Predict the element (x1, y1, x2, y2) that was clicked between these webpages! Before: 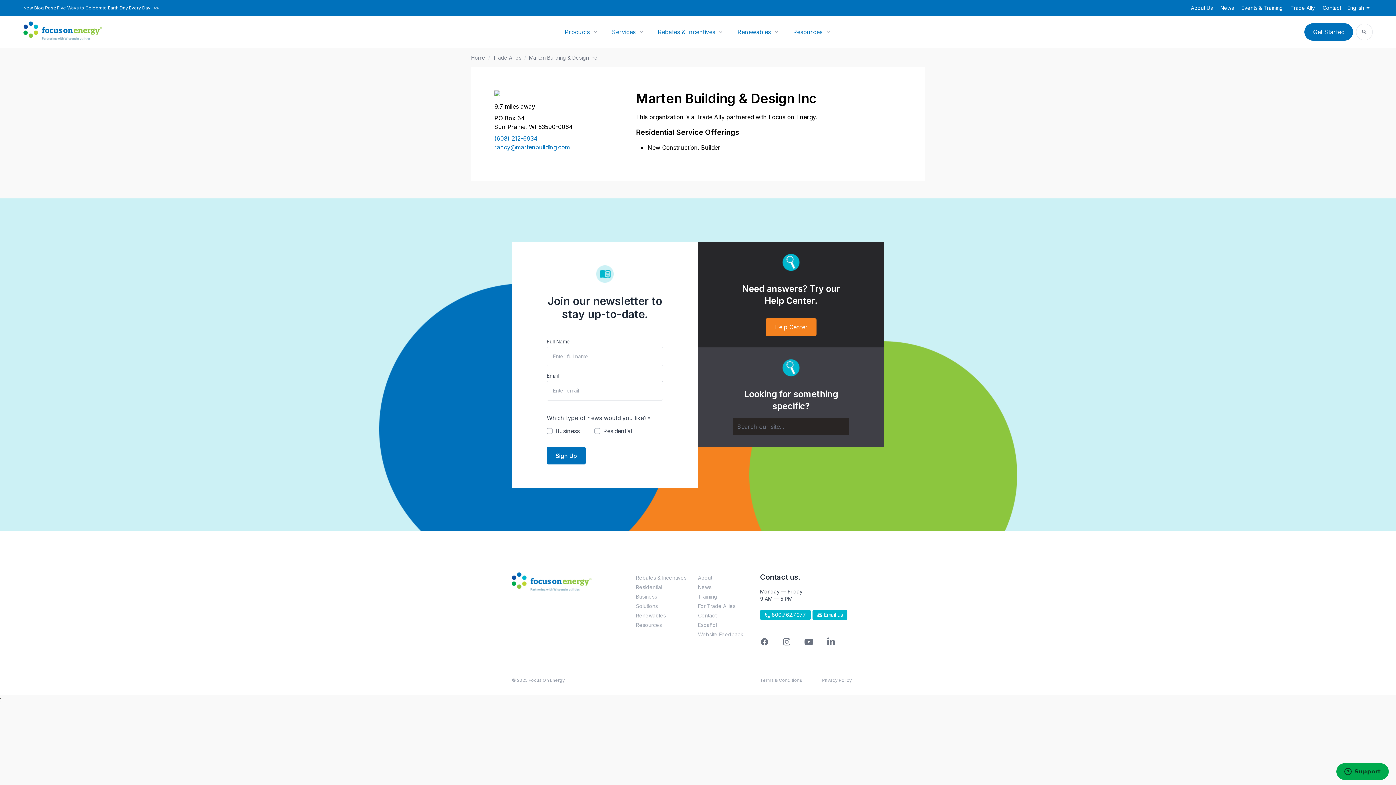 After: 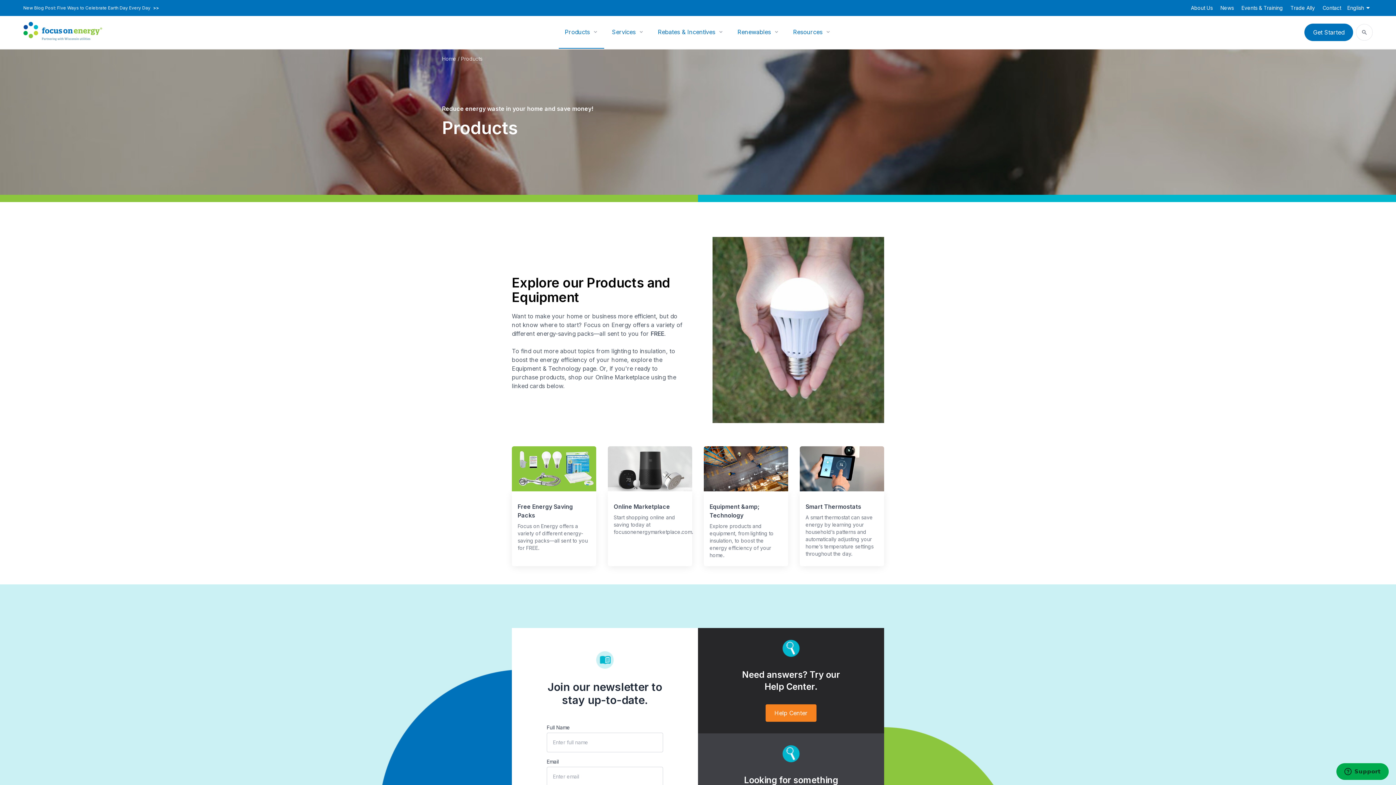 Action: label: Products bbox: (564, 27, 589, 36)